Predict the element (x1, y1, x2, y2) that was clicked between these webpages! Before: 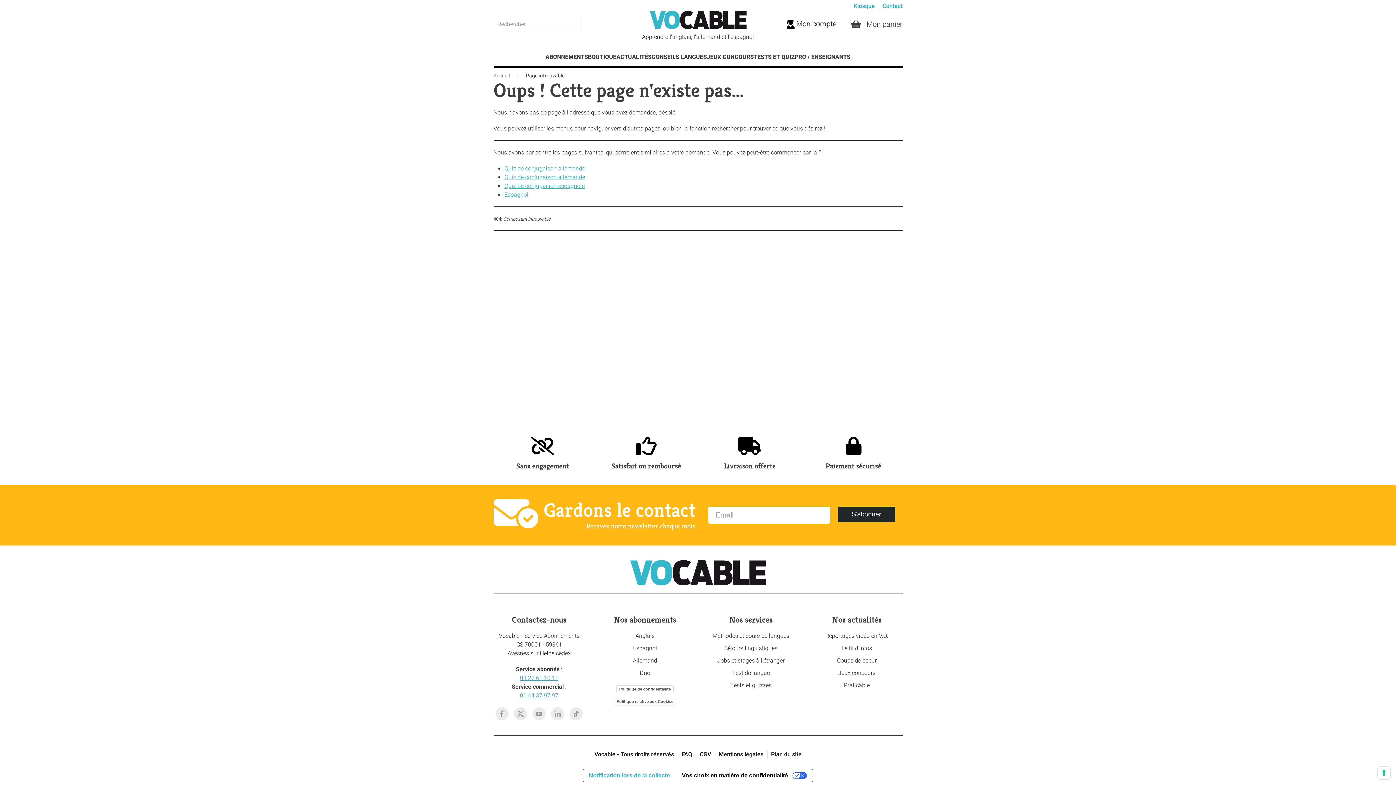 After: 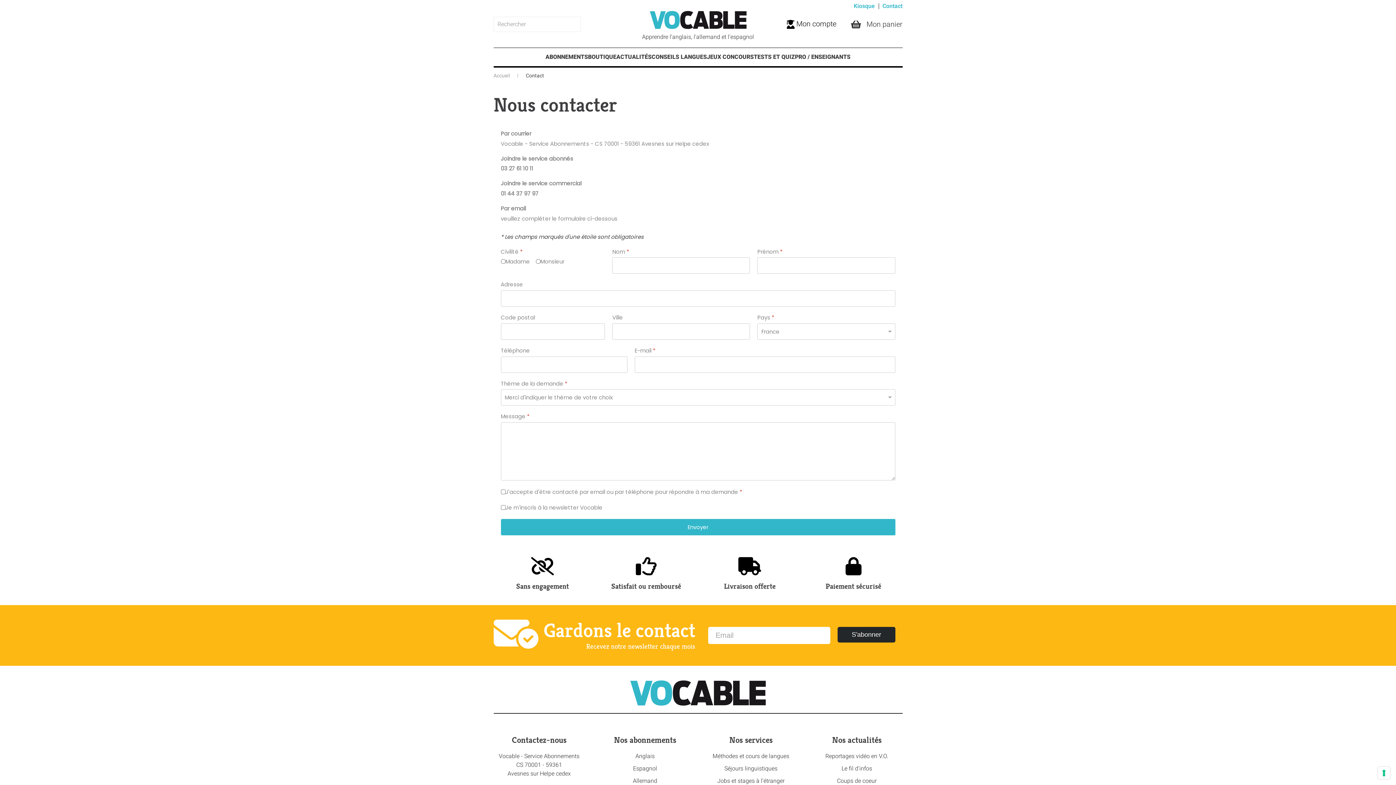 Action: bbox: (882, 1, 902, 10) label: Contact